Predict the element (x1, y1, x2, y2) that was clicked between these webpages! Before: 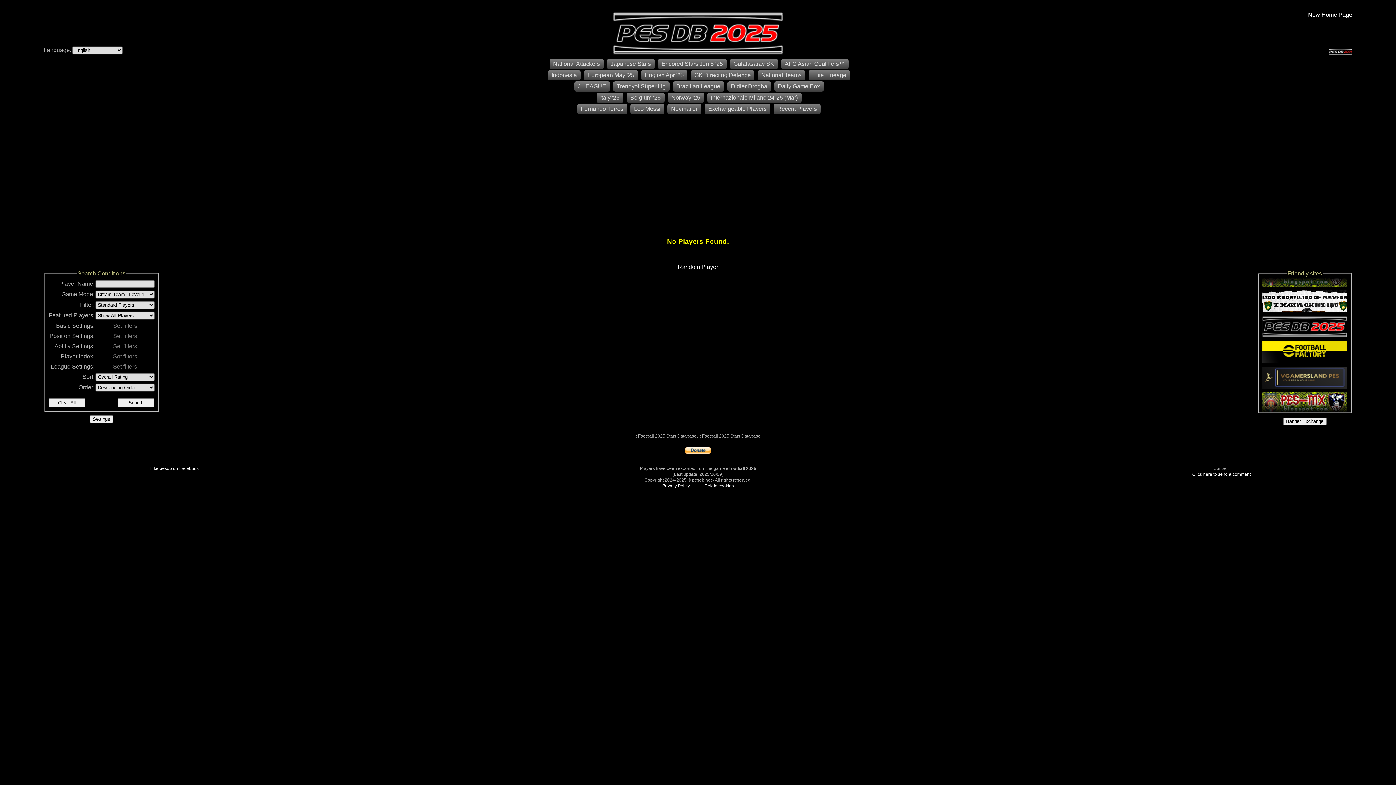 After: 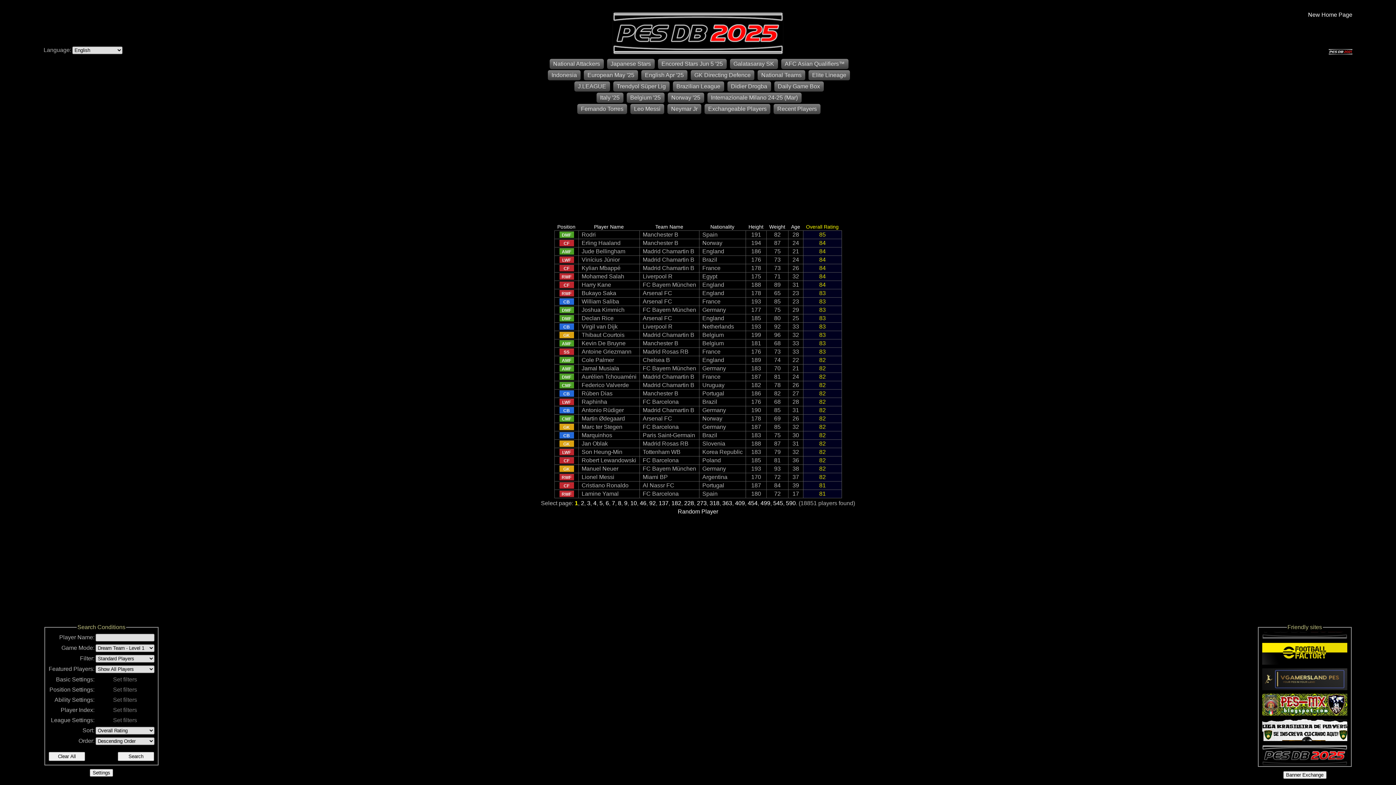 Action: bbox: (612, 49, 783, 55)